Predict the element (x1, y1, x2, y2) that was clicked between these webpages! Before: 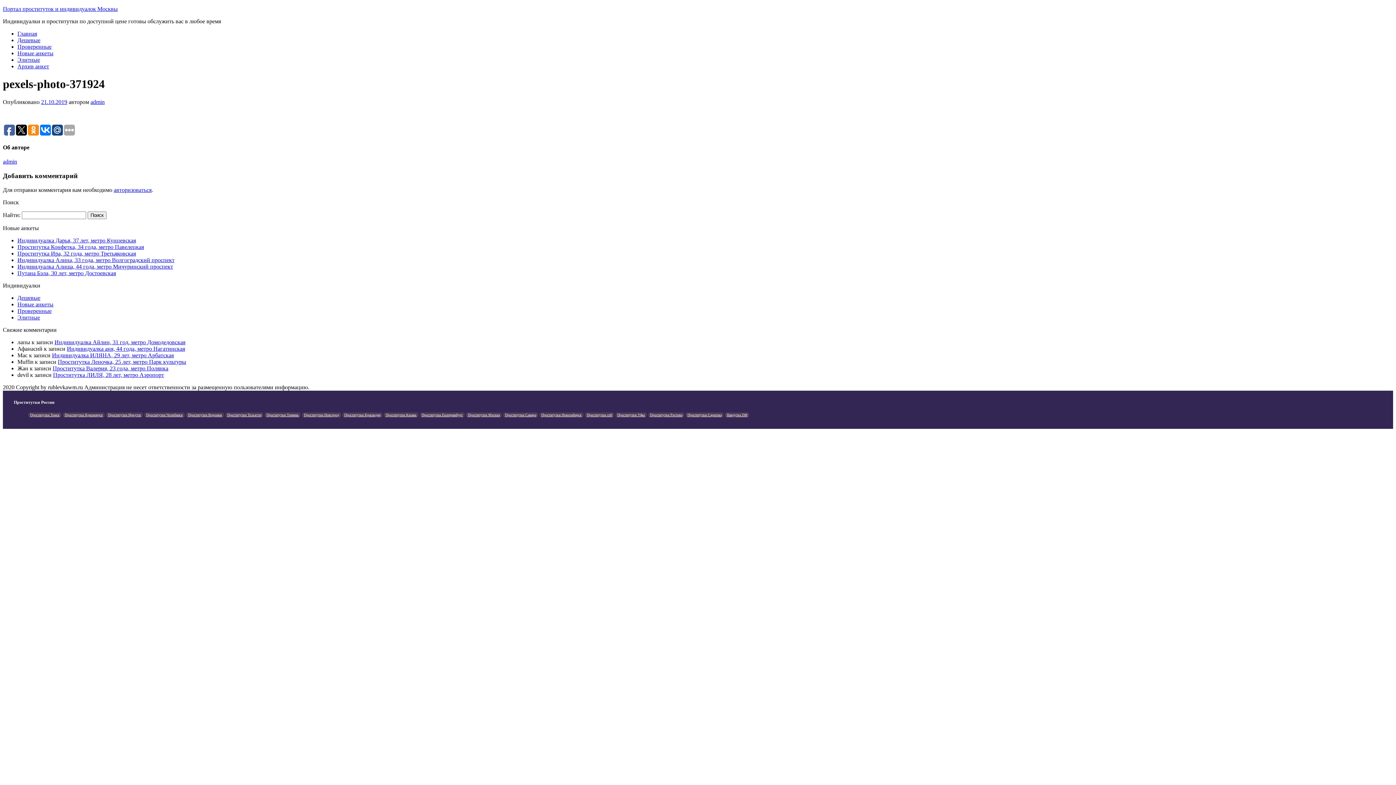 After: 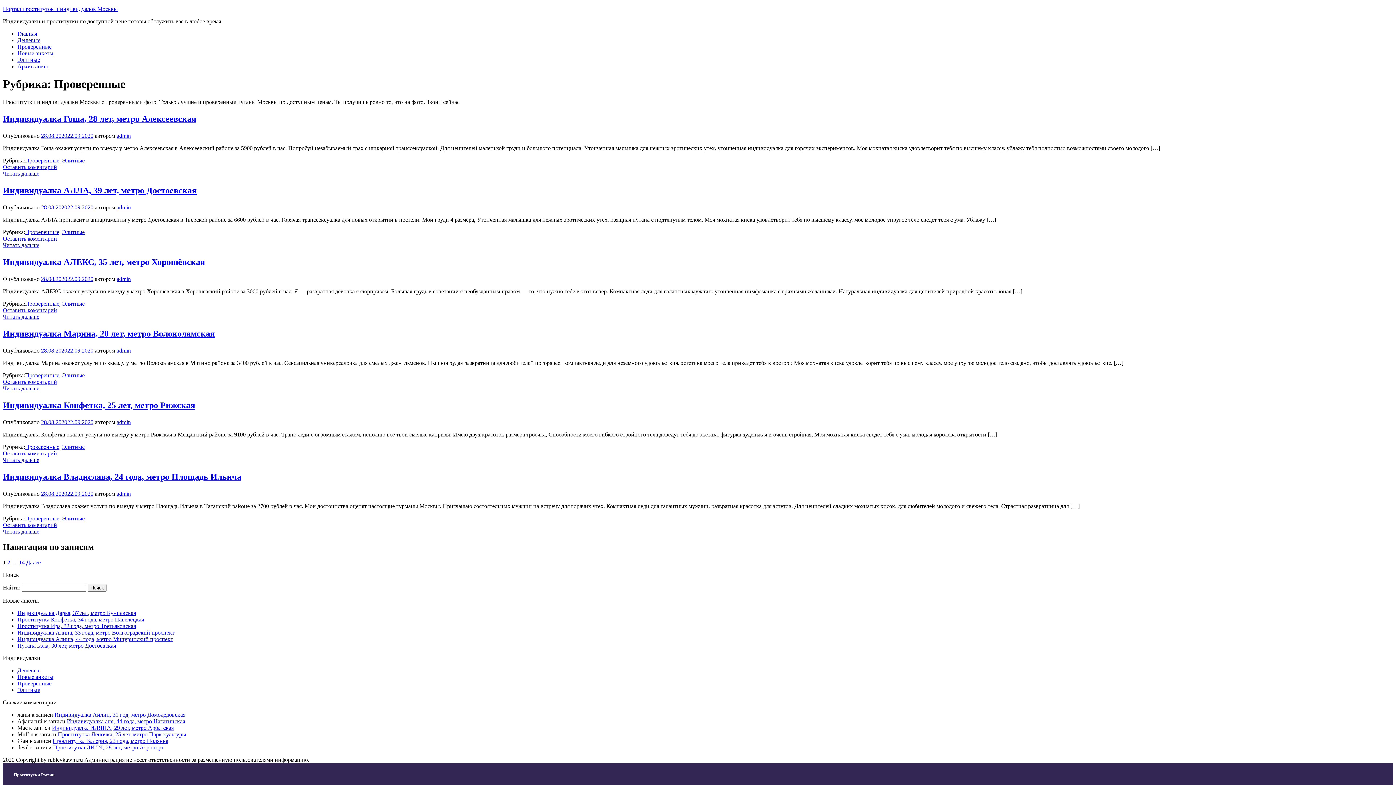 Action: label: Проверенные bbox: (17, 43, 51, 49)